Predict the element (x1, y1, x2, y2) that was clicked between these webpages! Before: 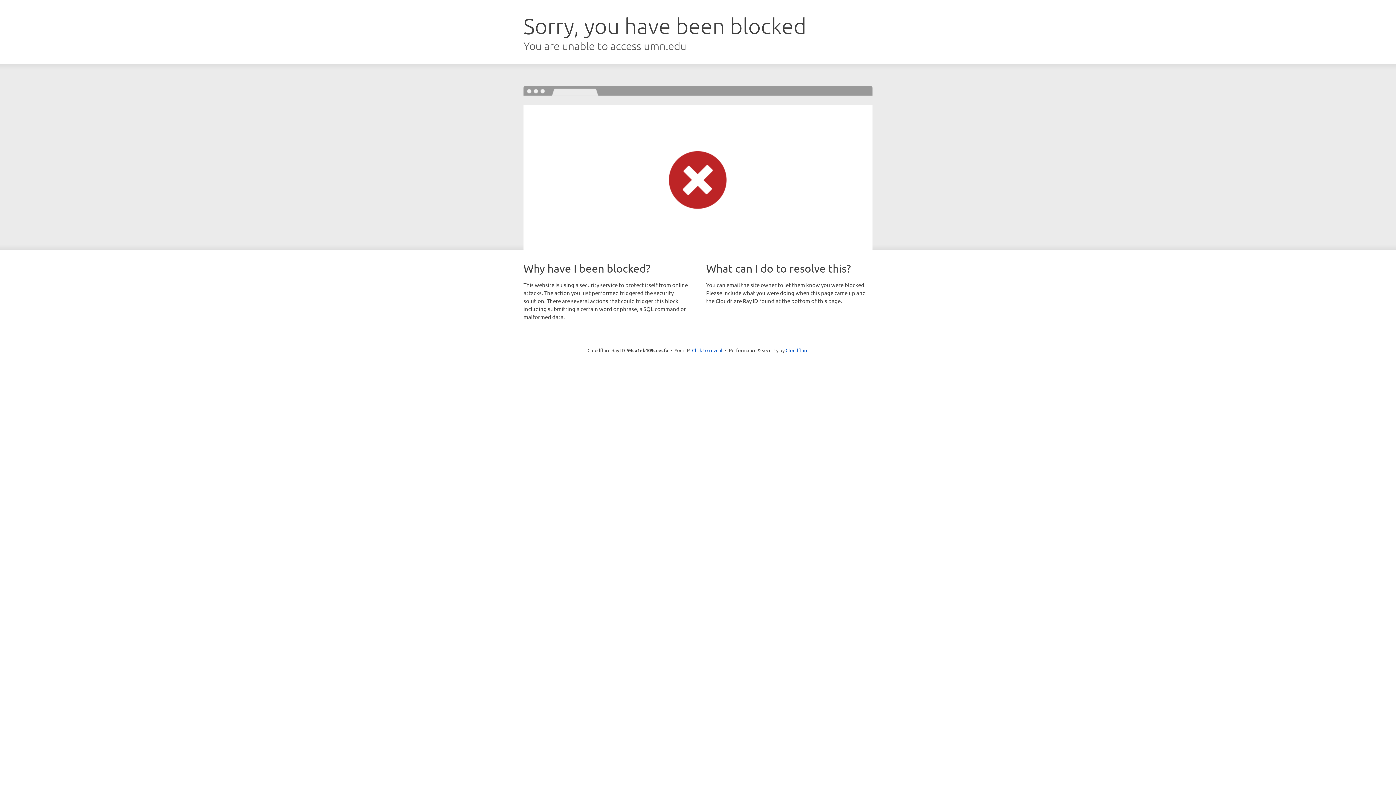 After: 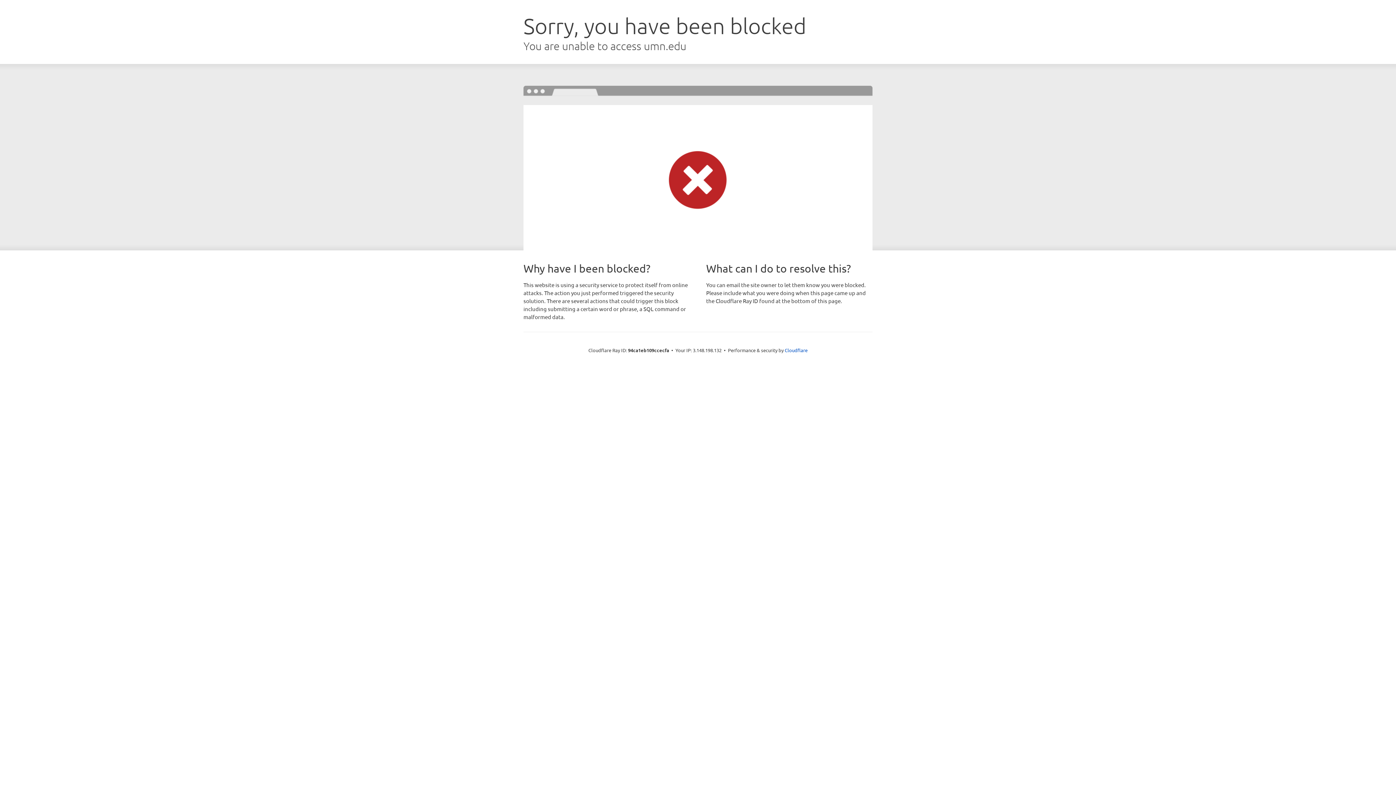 Action: bbox: (692, 346, 722, 353) label: Click to reveal